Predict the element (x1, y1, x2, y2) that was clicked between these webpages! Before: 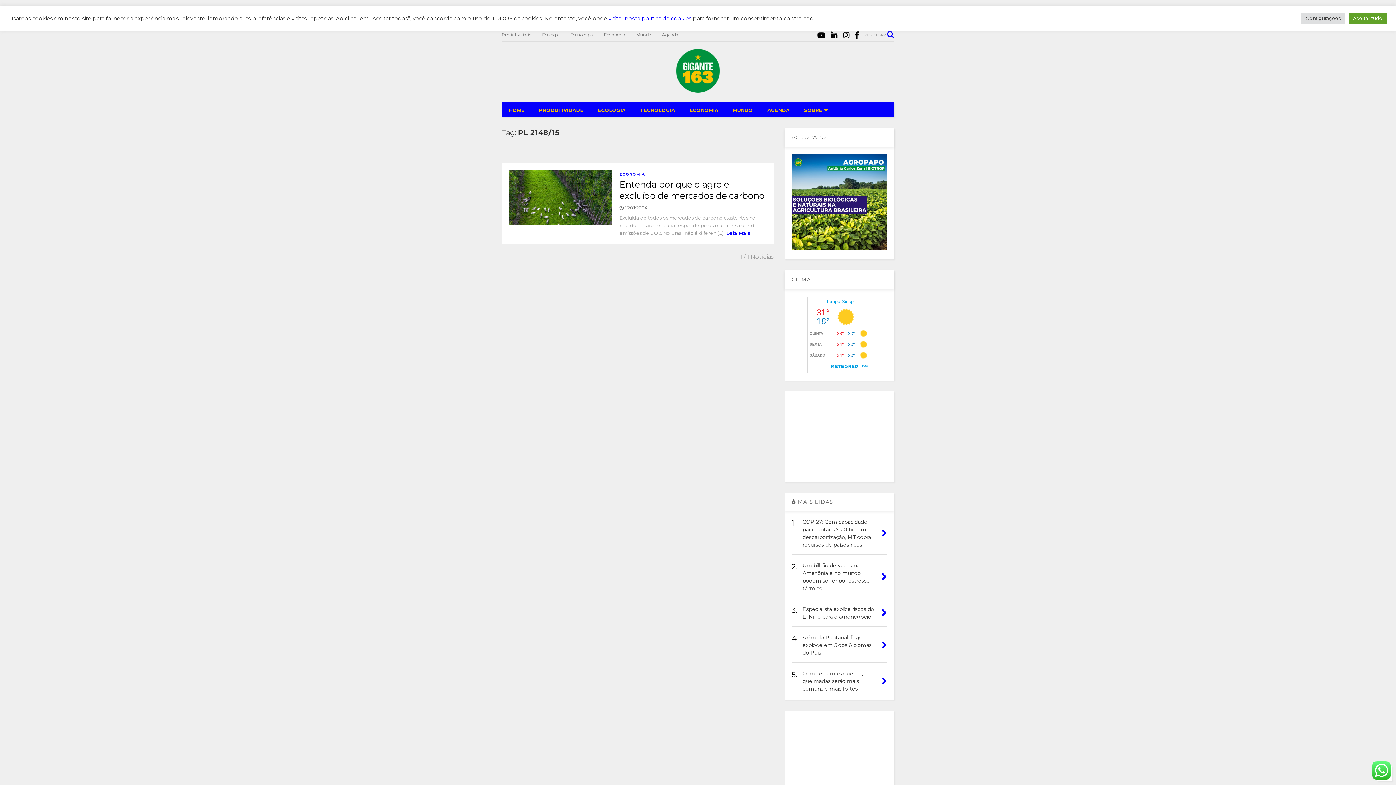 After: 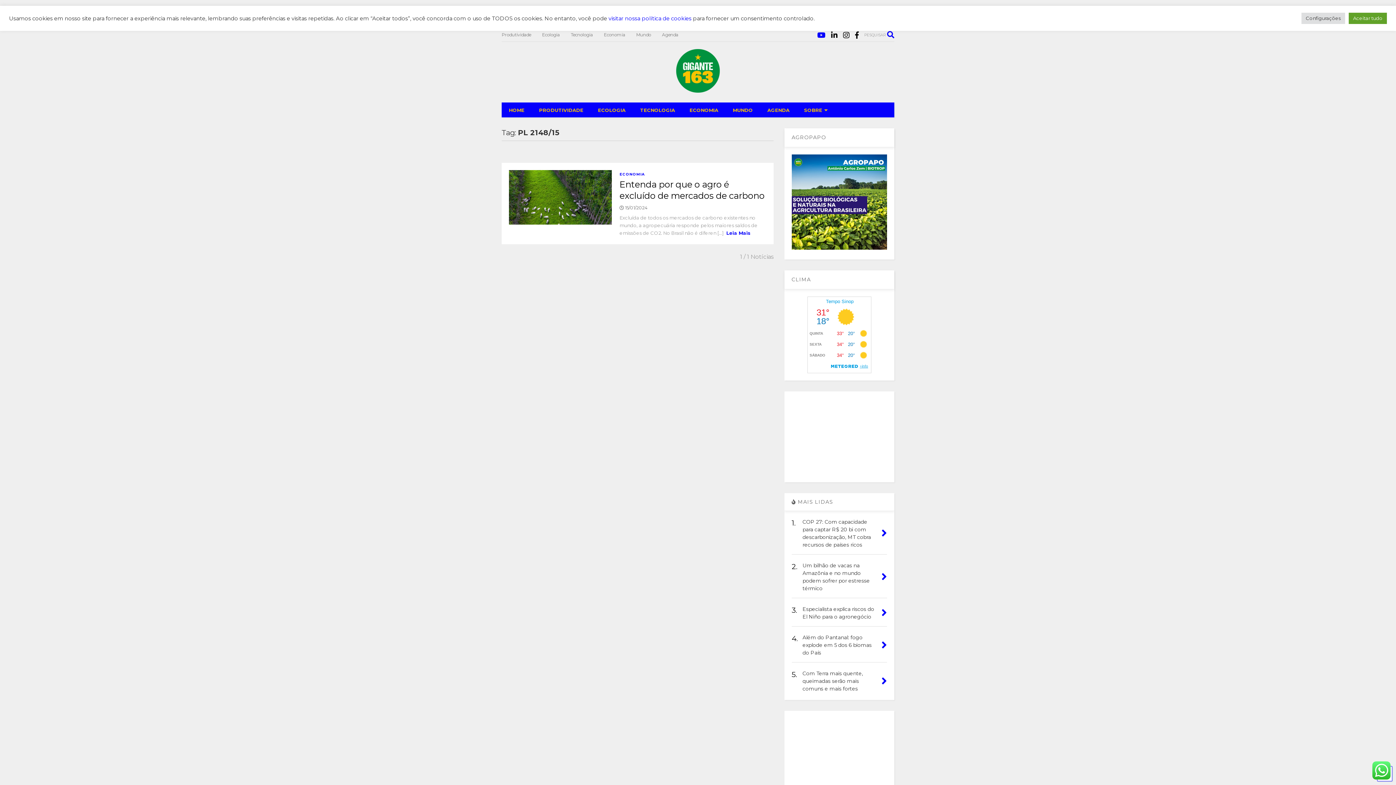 Action: bbox: (817, 29, 825, 41)